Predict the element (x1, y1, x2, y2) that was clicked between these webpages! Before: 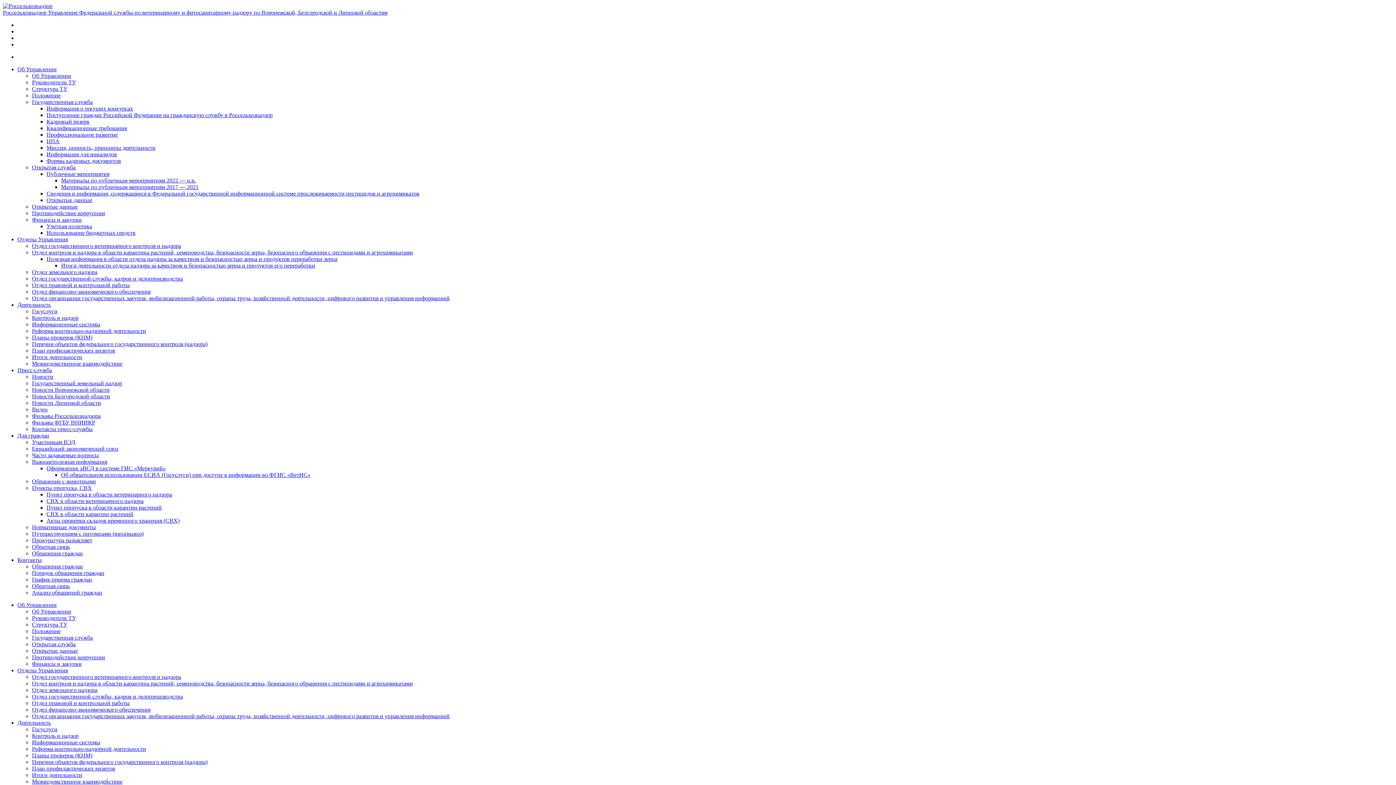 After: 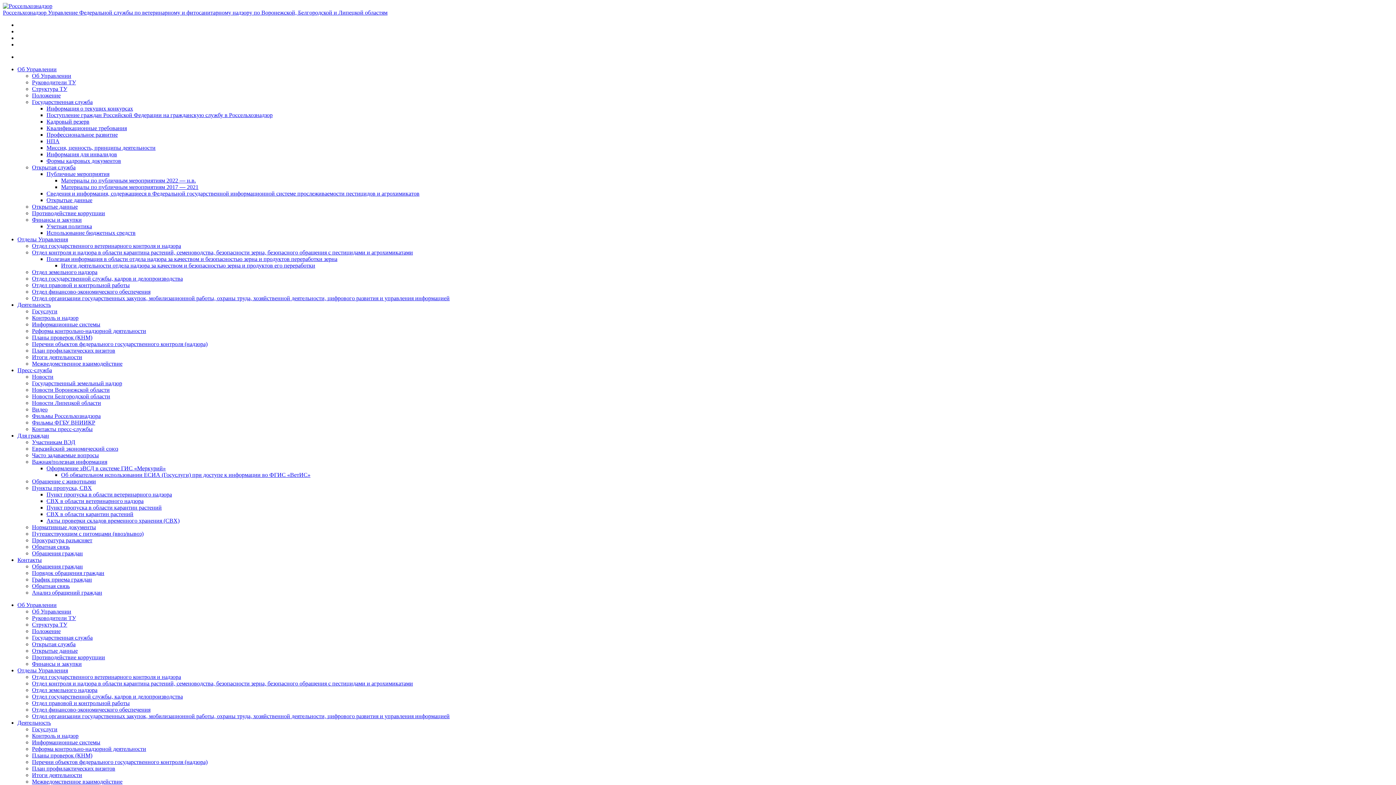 Action: bbox: (32, 530, 143, 537) label: Путешествующим с питомцами (ввоз/вывоз)